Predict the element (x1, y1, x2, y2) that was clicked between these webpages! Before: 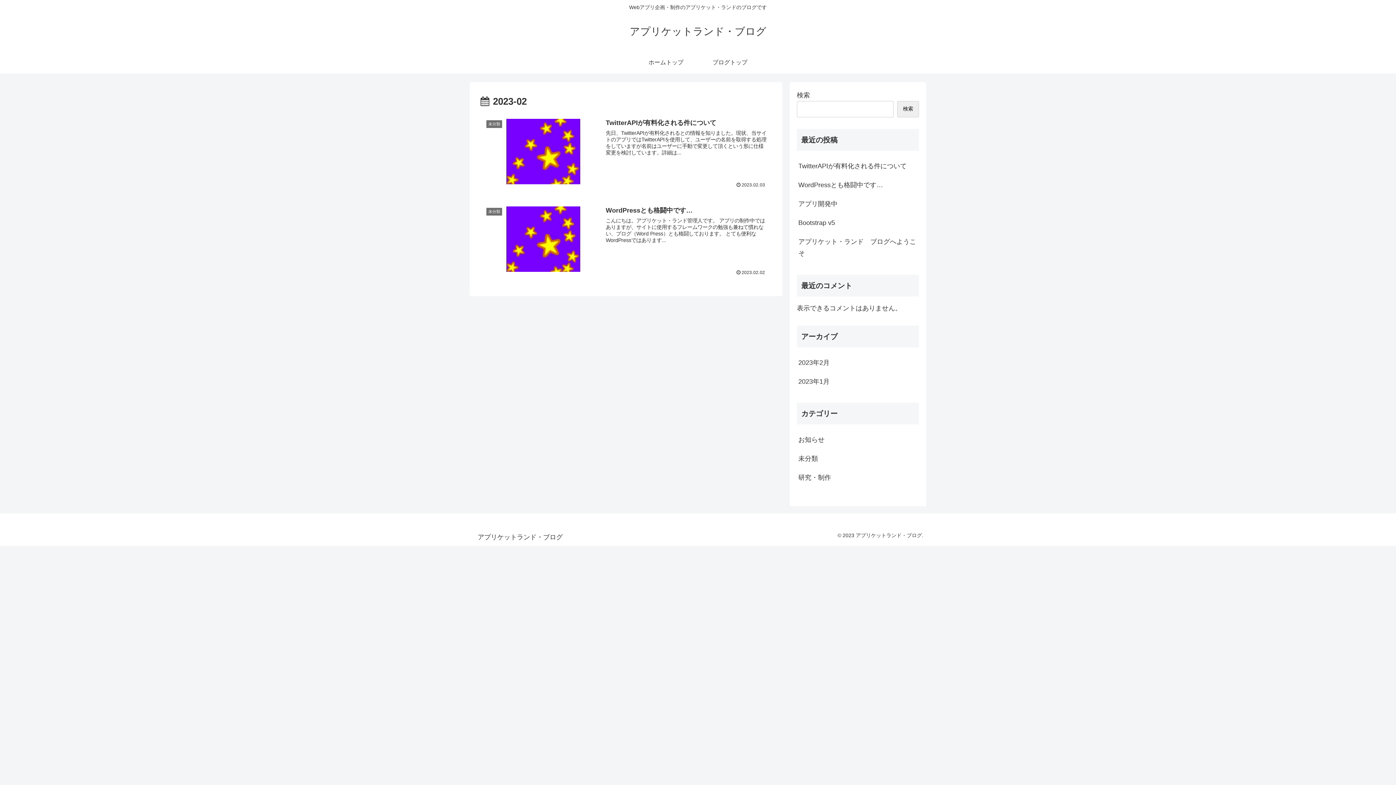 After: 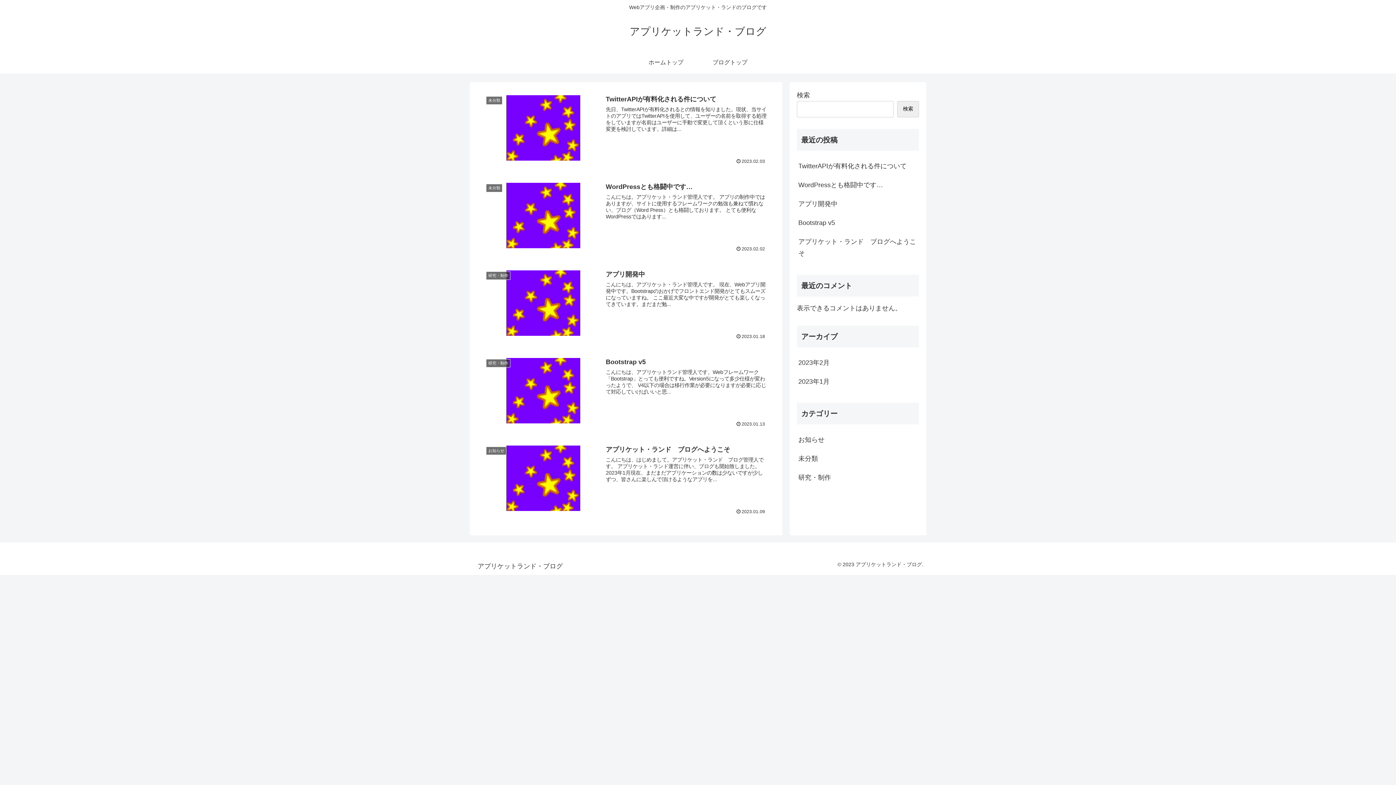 Action: bbox: (698, 51, 762, 73) label: ブログトップ